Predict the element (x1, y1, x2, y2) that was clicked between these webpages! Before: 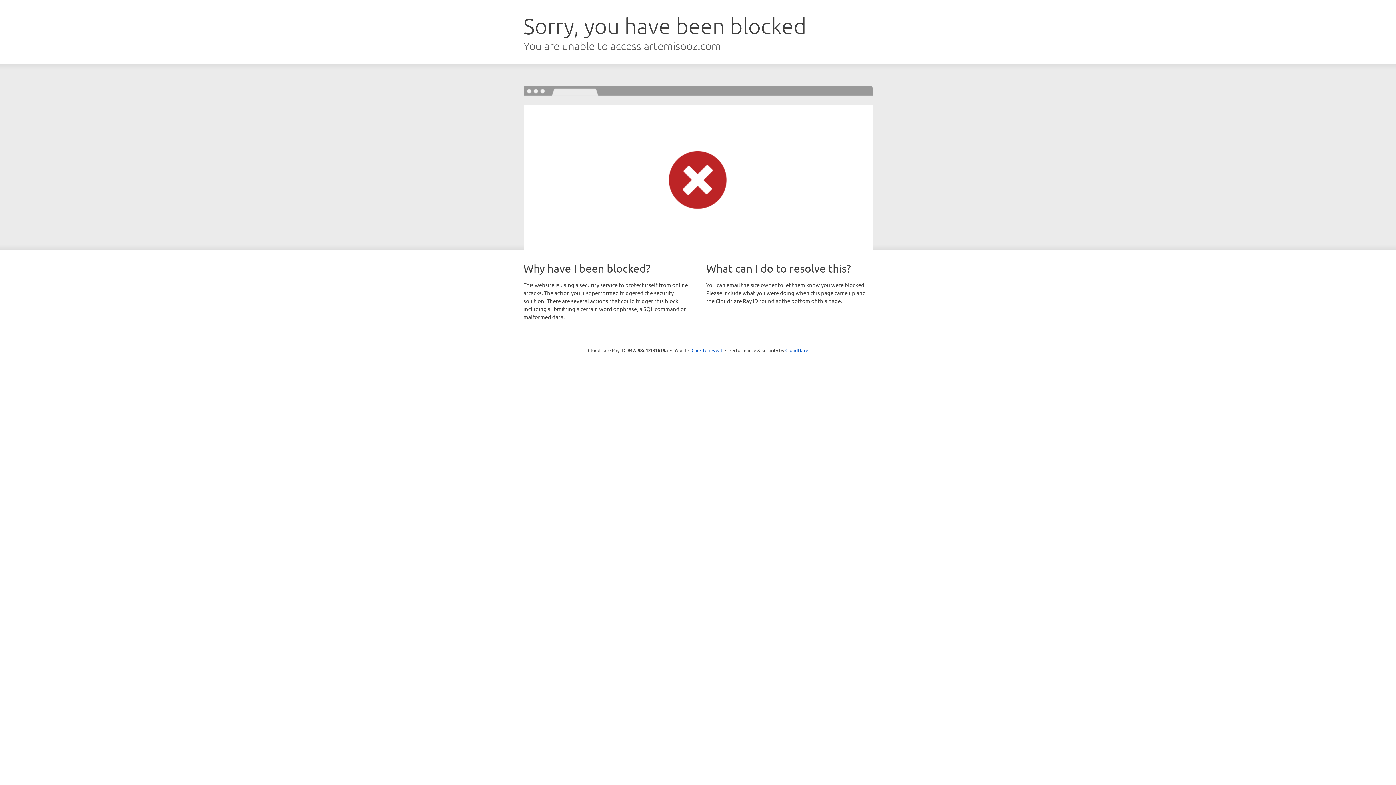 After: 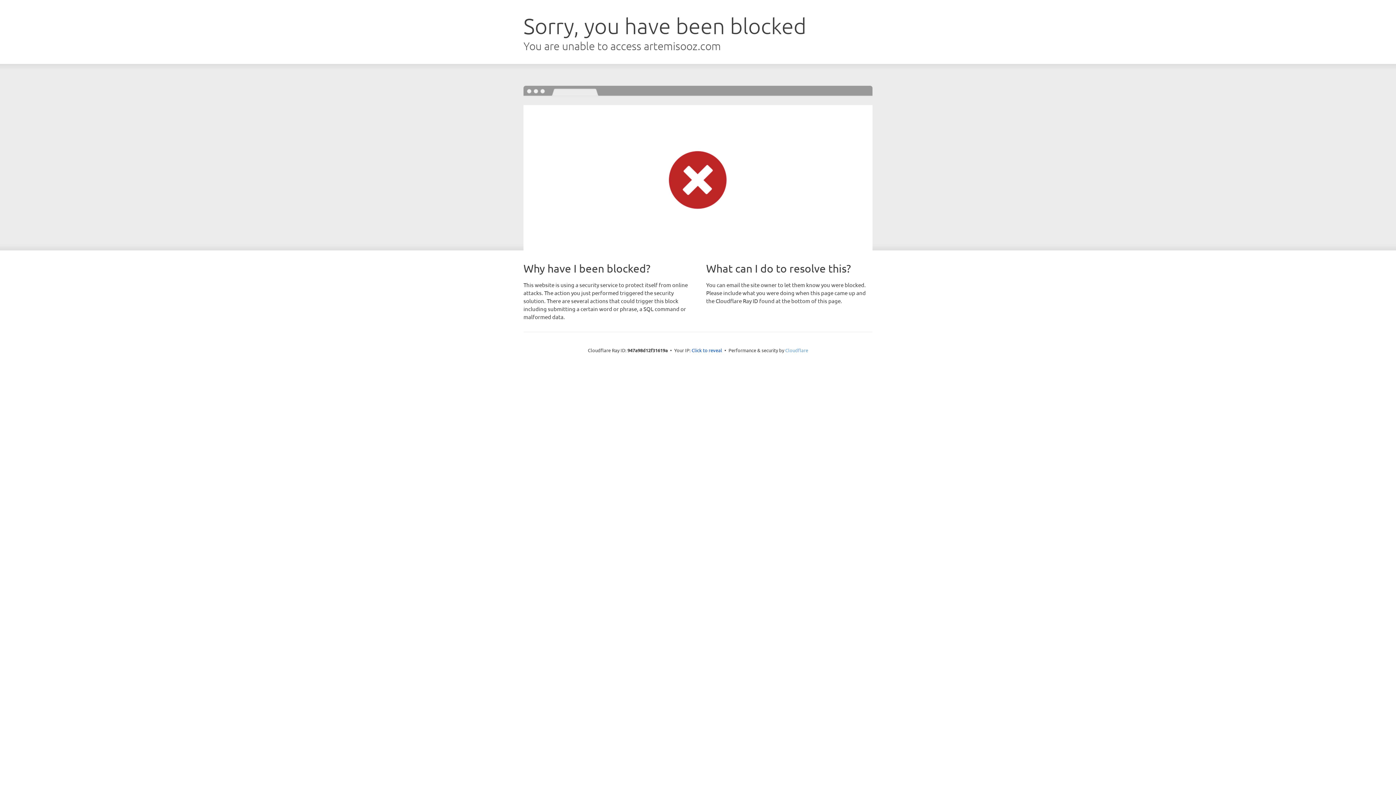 Action: bbox: (785, 347, 808, 353) label: Cloudflare